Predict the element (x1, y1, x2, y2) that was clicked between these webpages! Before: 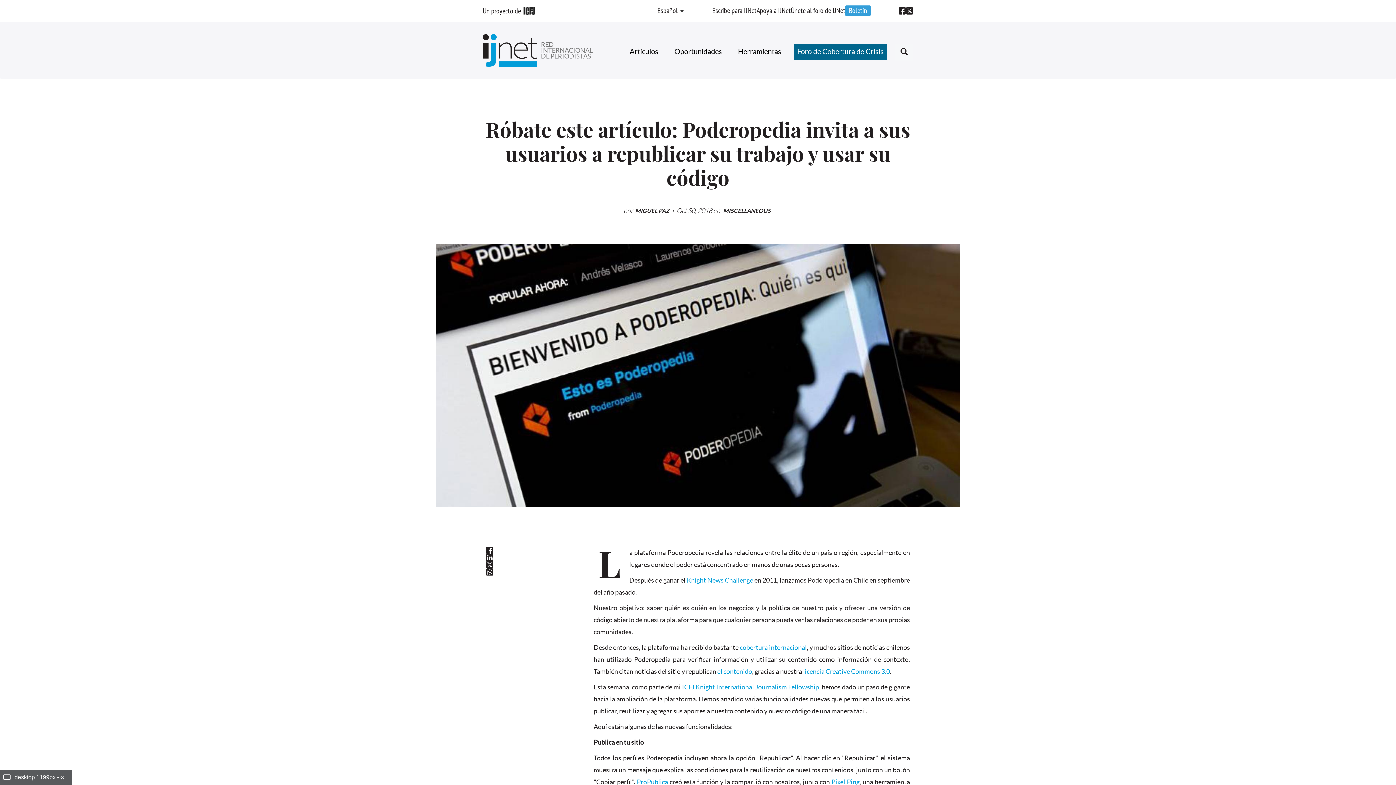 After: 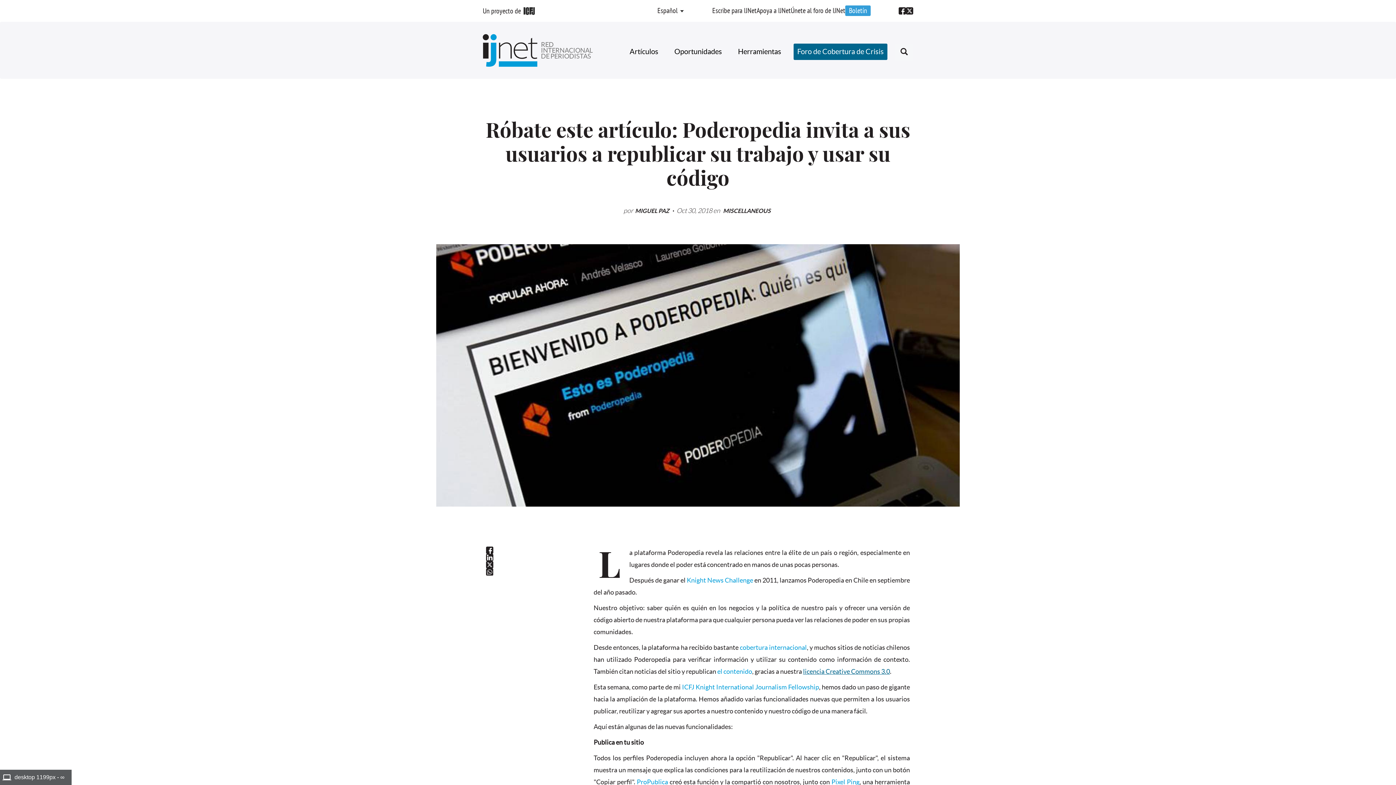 Action: label: licencia Creative Commons 3.0 bbox: (803, 668, 890, 675)